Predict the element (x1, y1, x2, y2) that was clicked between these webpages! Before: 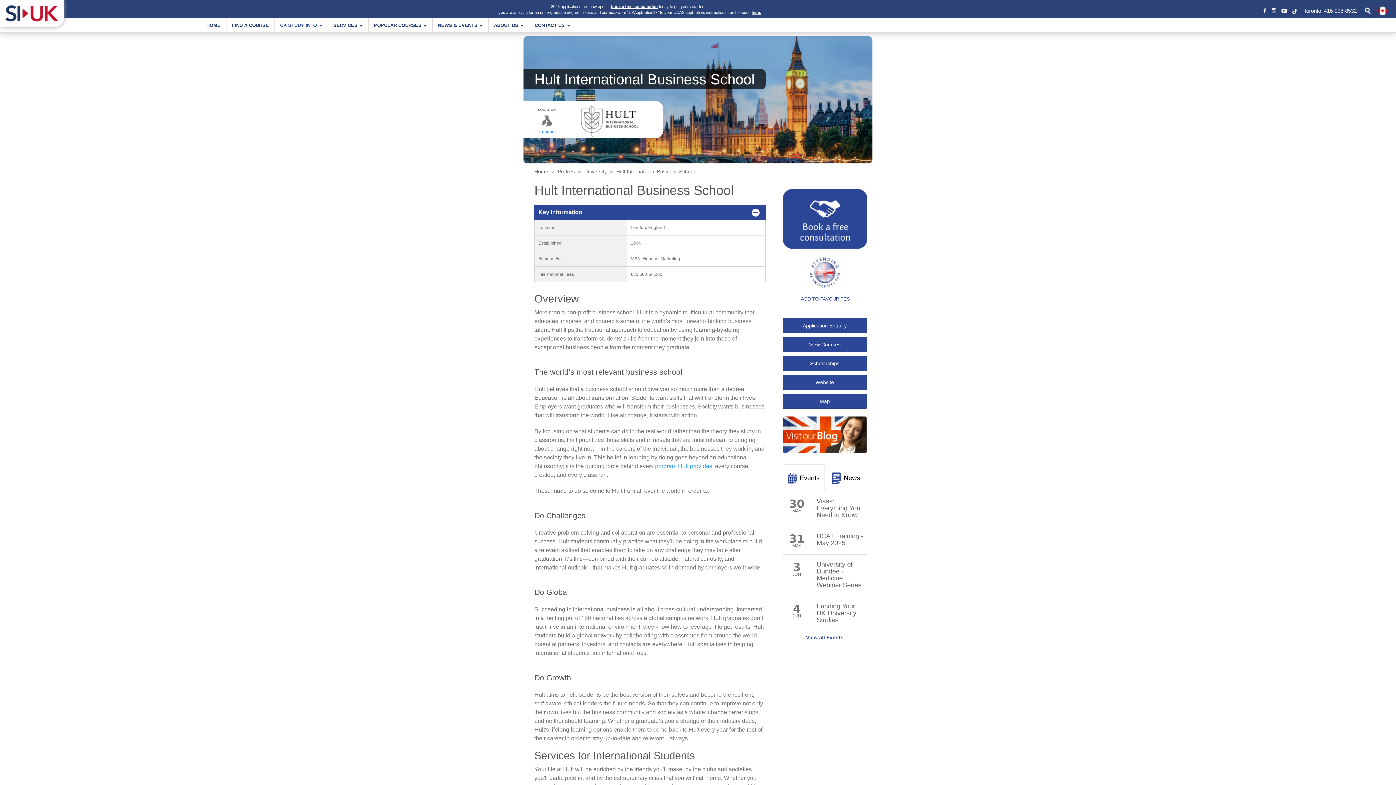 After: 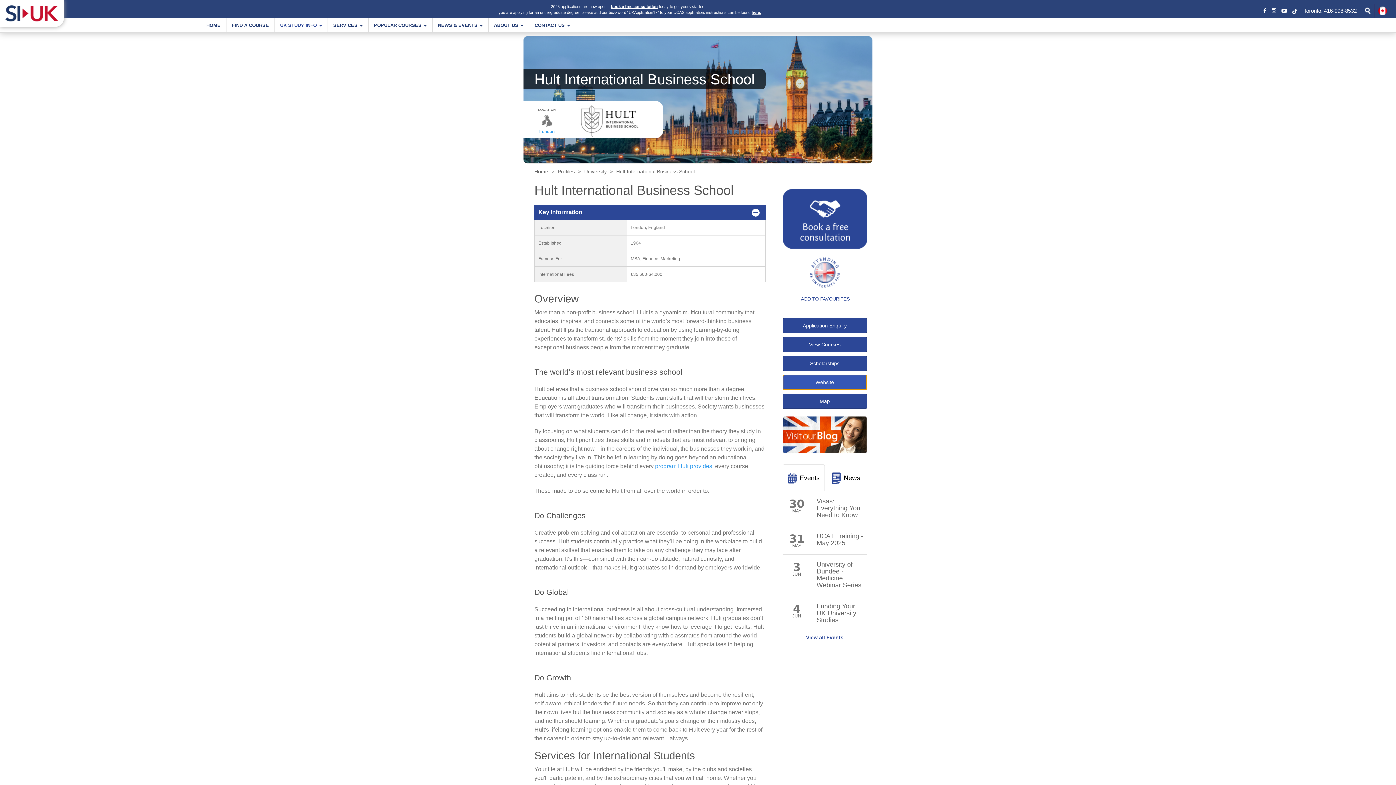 Action: label: Website bbox: (782, 377, 867, 383)